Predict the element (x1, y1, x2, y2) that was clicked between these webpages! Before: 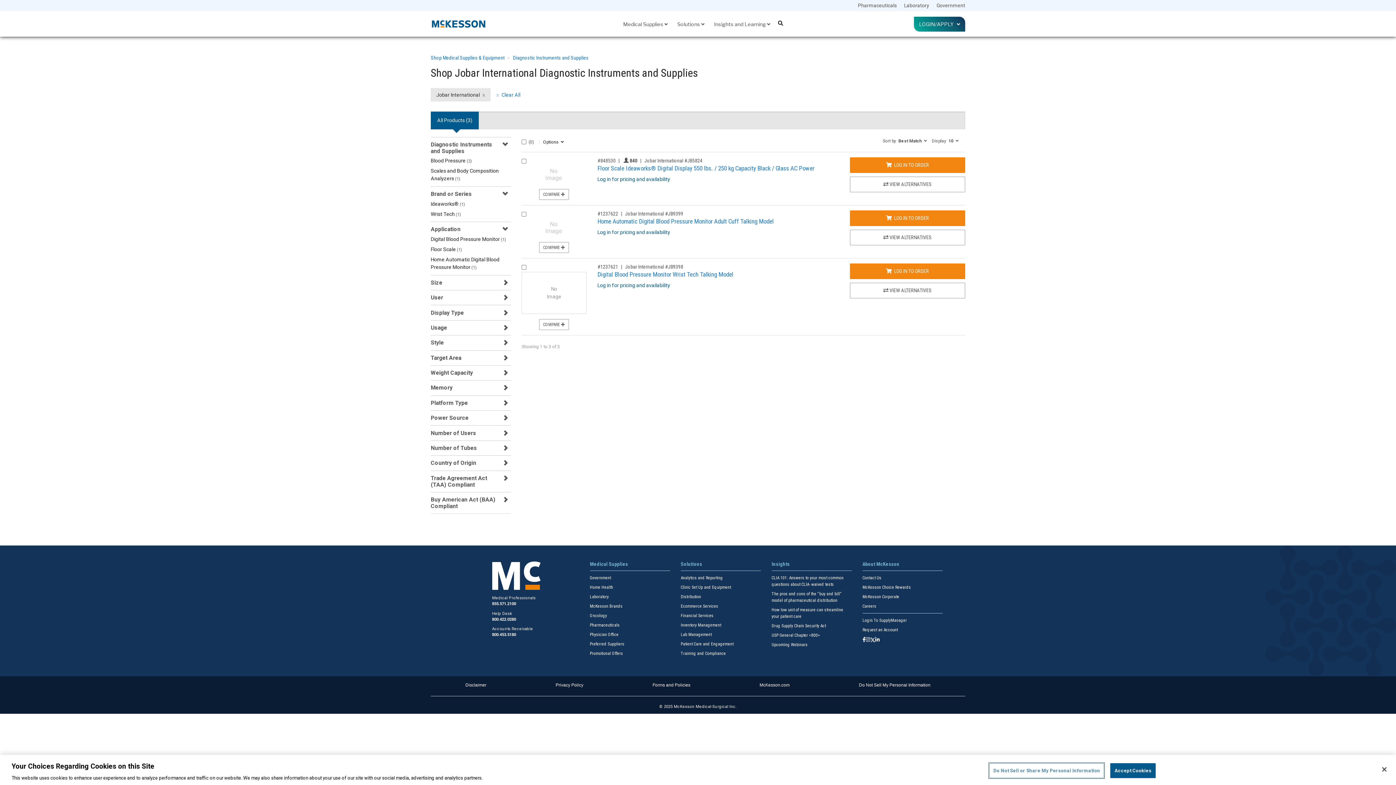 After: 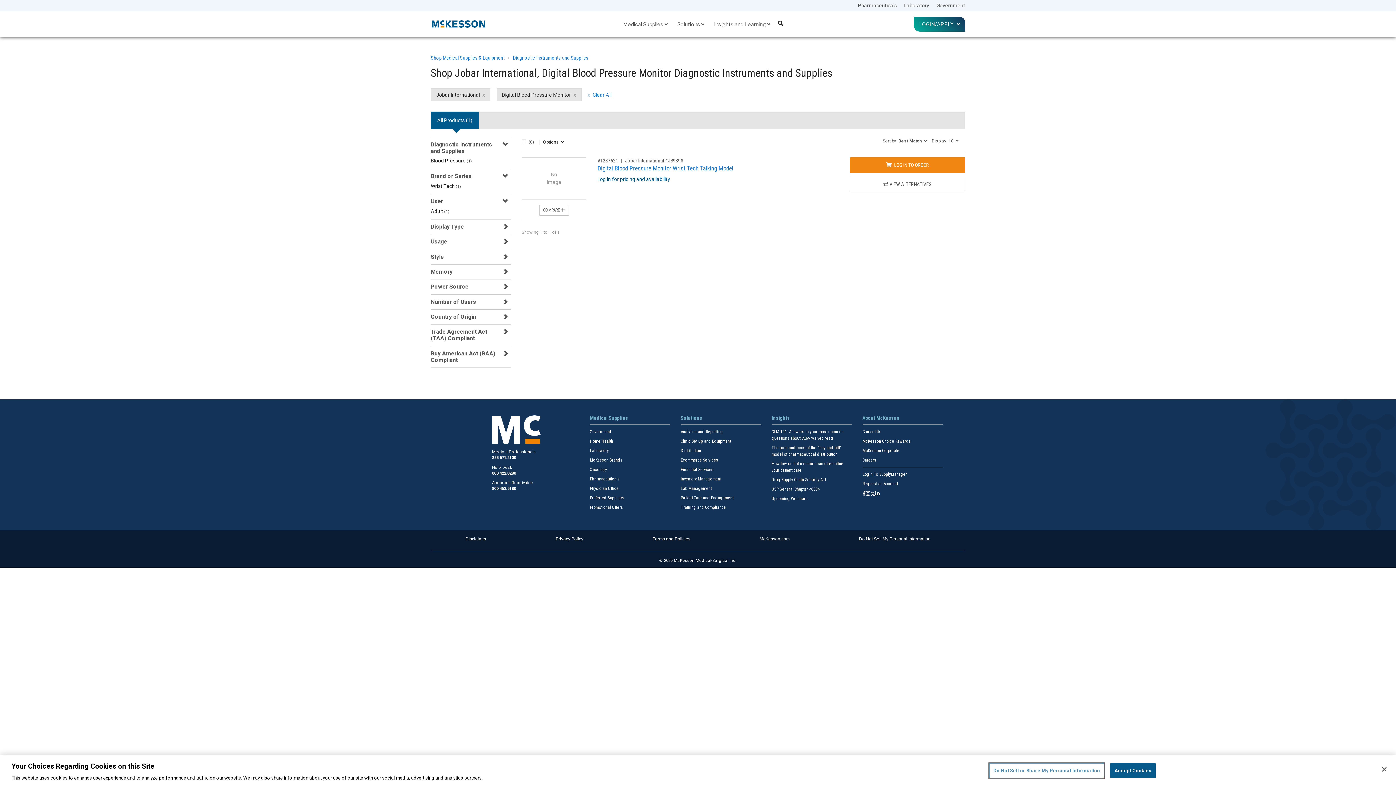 Action: label: Digital Blood Pressure Monitor (1) bbox: (430, 235, 510, 245)